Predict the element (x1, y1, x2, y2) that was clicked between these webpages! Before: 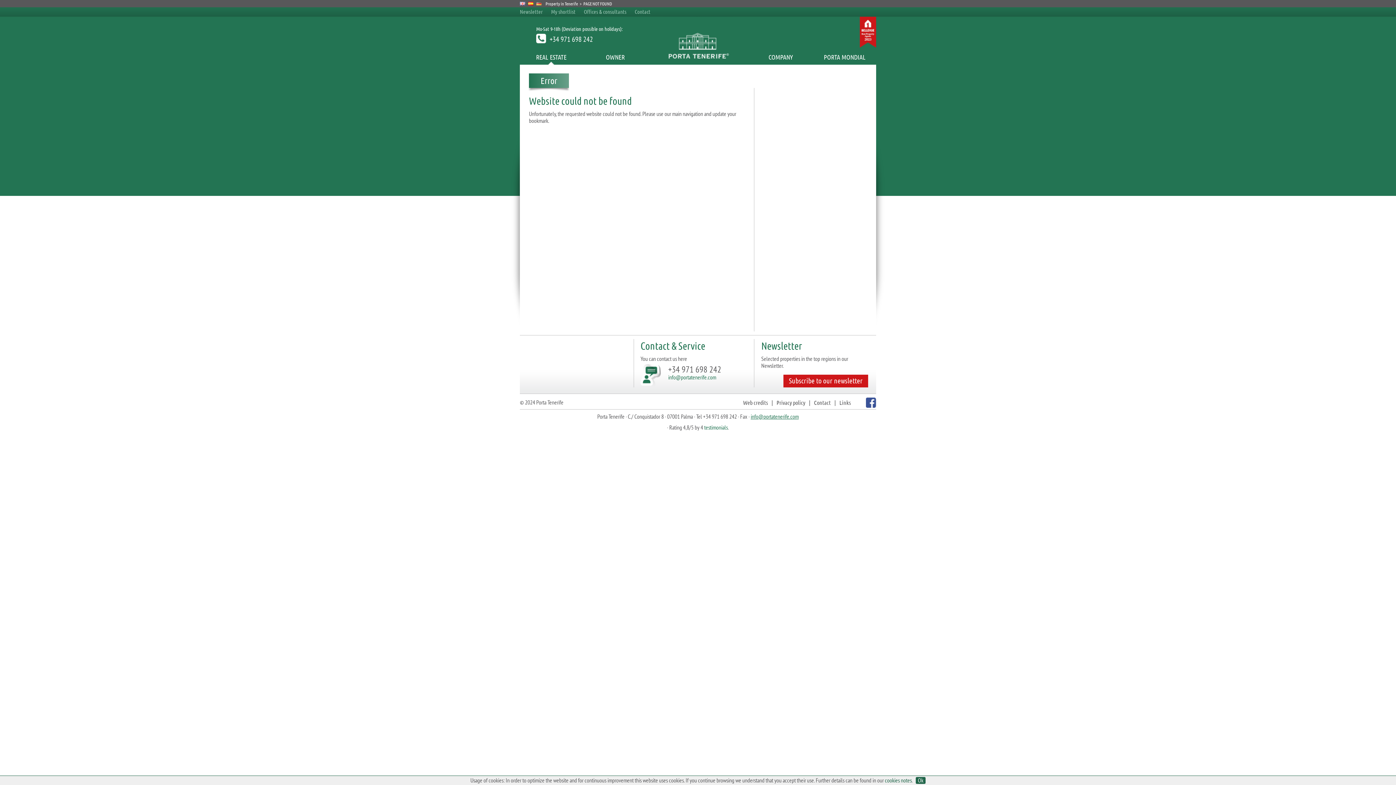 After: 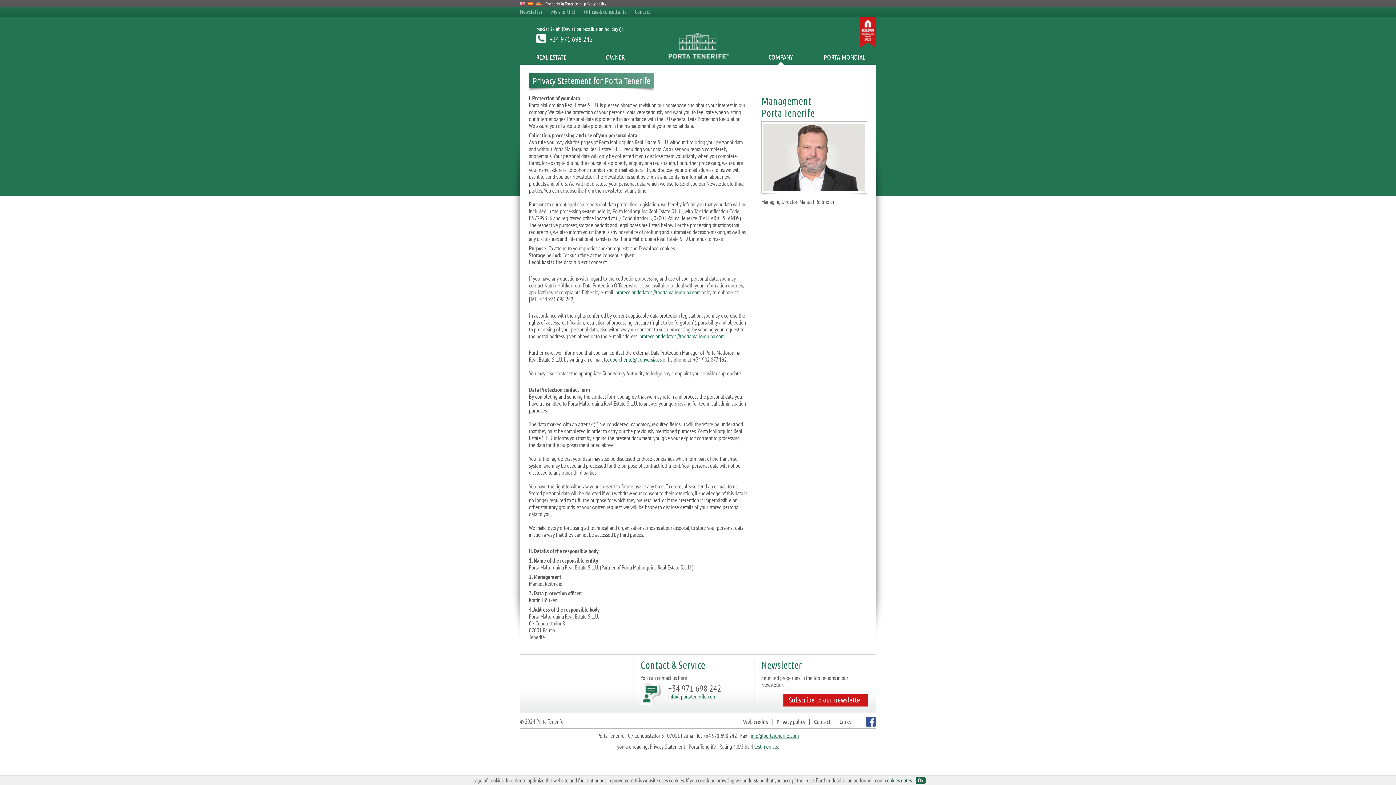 Action: bbox: (774, 396, 808, 408) label: Privacy policy